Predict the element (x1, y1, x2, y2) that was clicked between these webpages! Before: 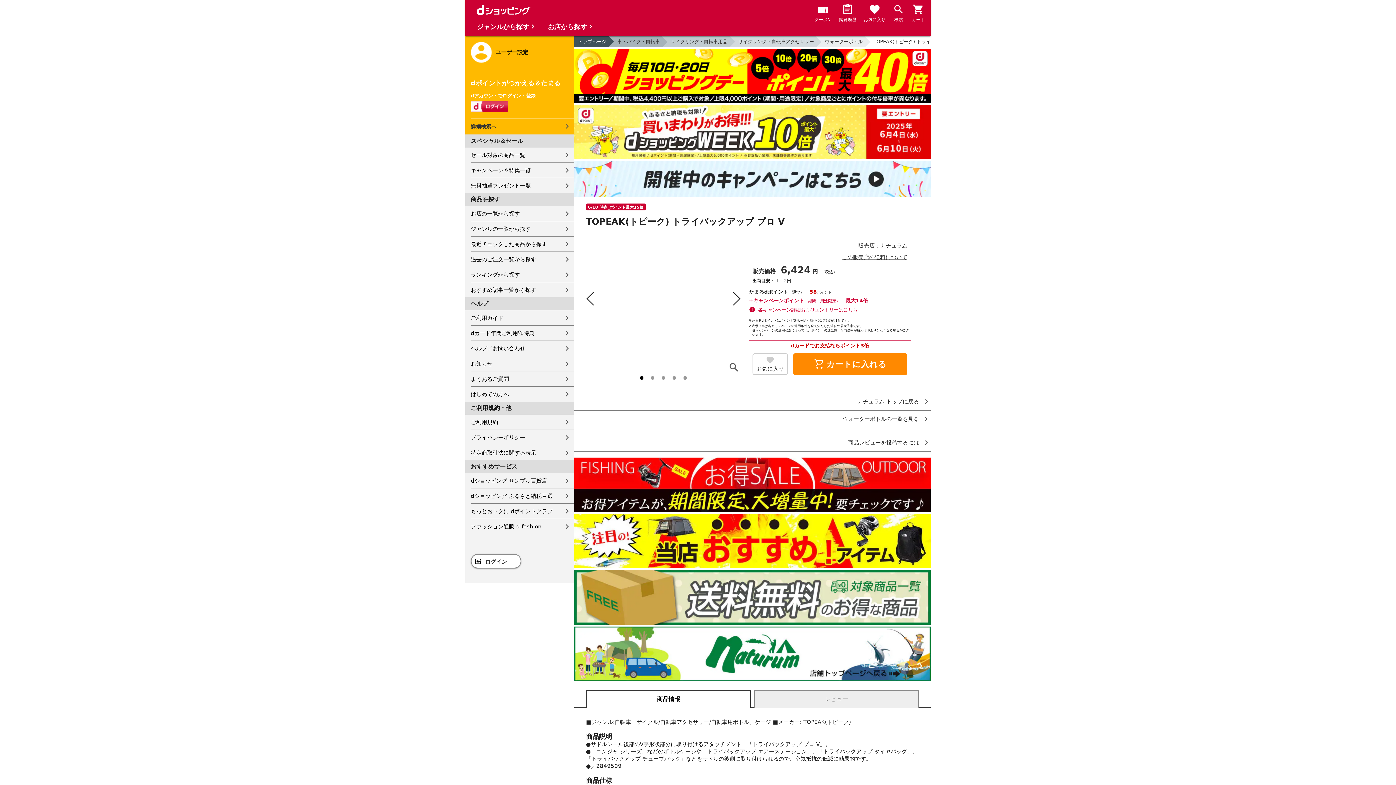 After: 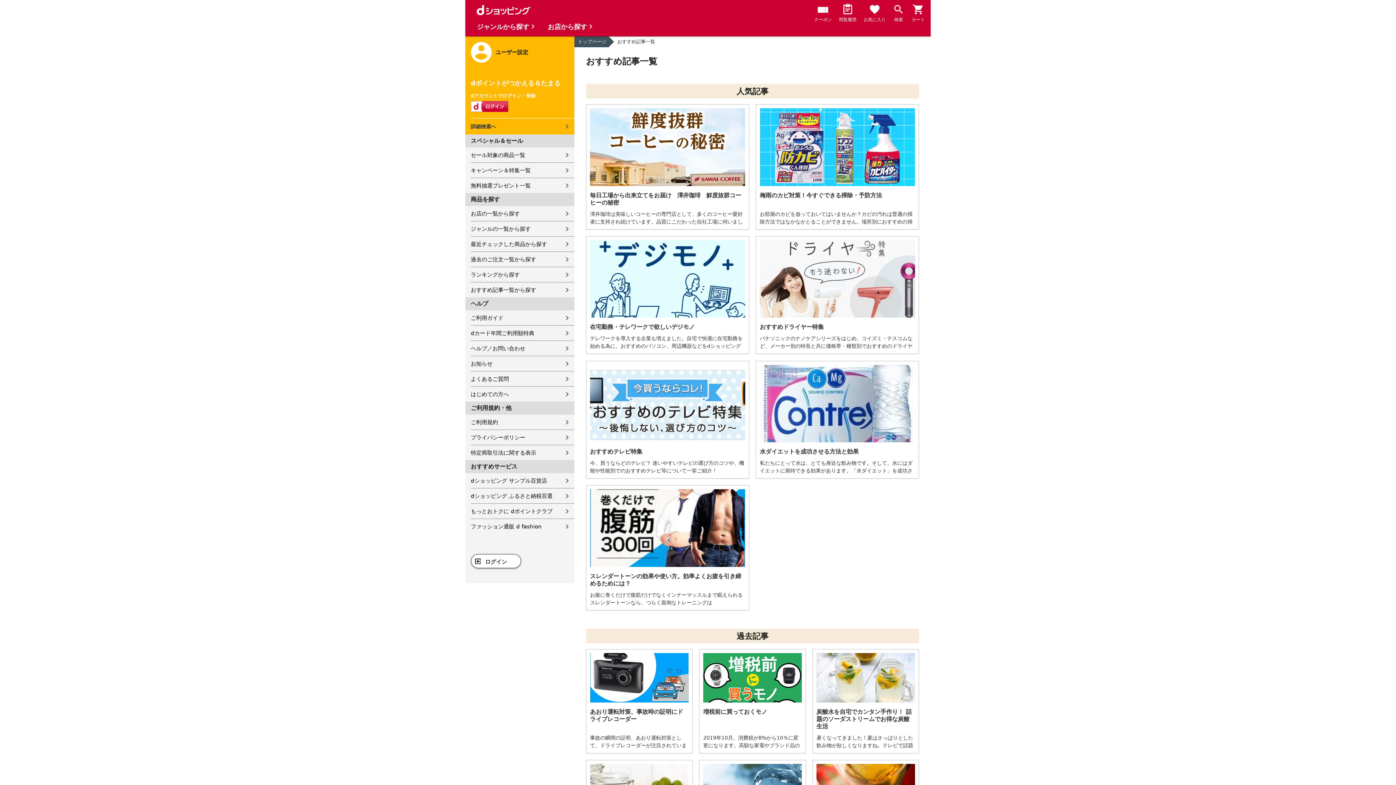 Action: label: おすすめ記事一覧から探す bbox: (470, 282, 574, 297)